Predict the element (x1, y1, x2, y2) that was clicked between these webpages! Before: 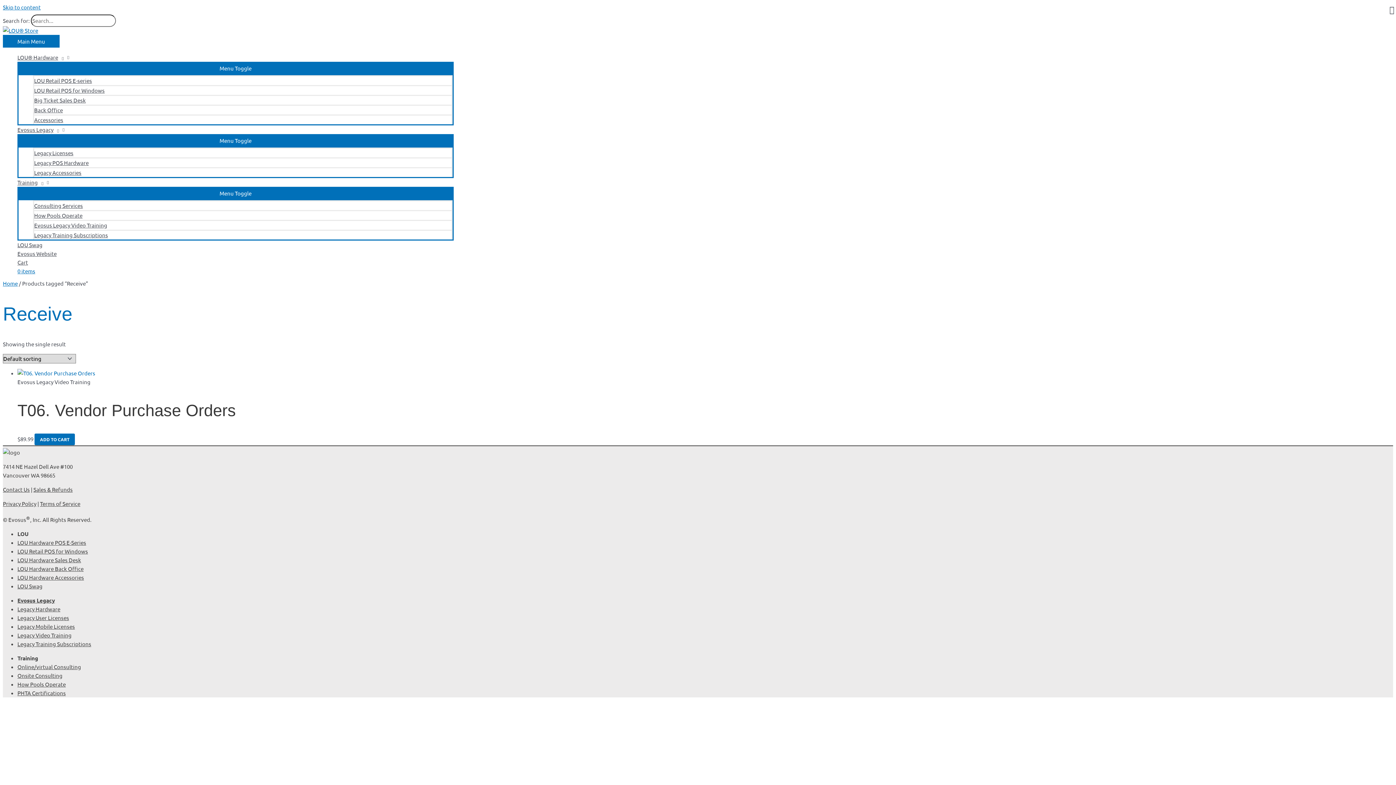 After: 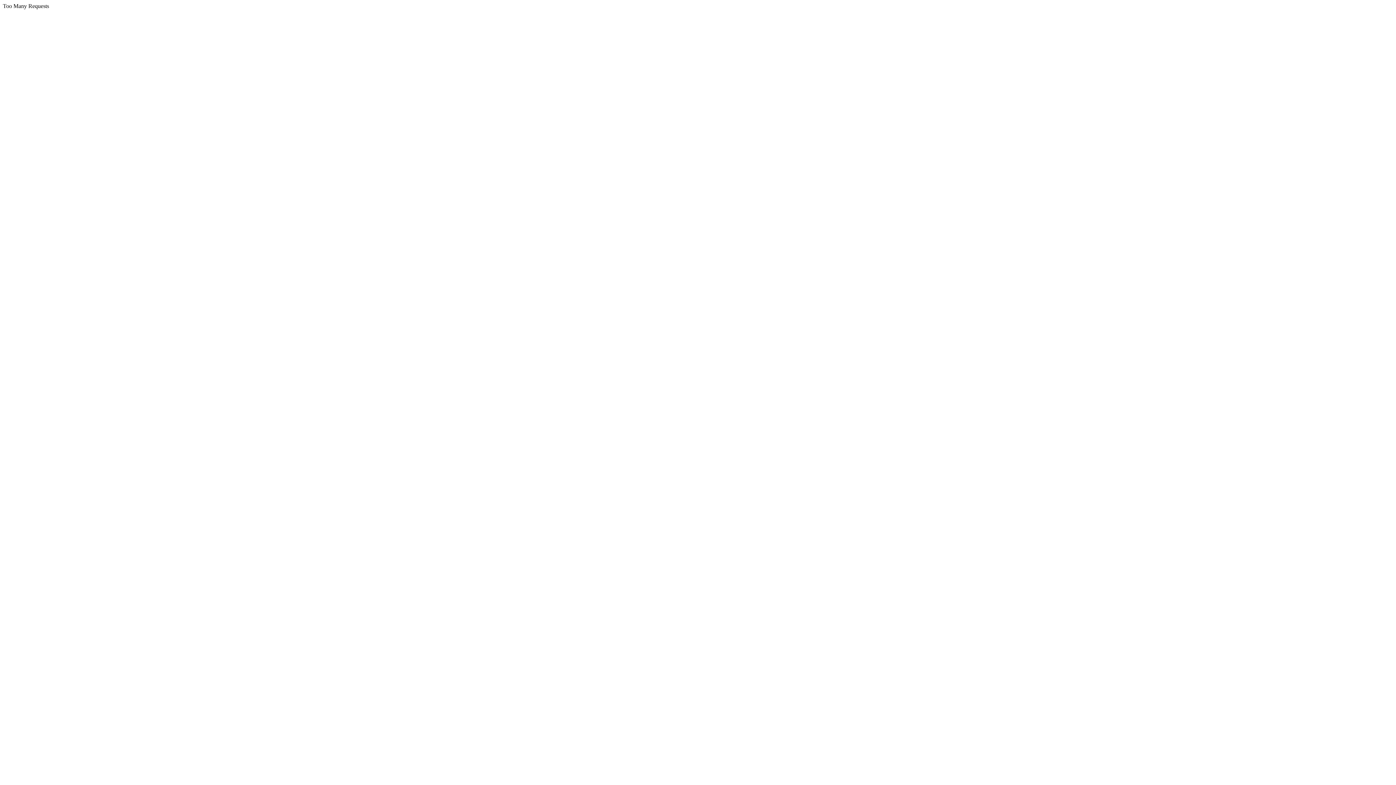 Action: label: How Pools Operate bbox: (17, 681, 65, 688)